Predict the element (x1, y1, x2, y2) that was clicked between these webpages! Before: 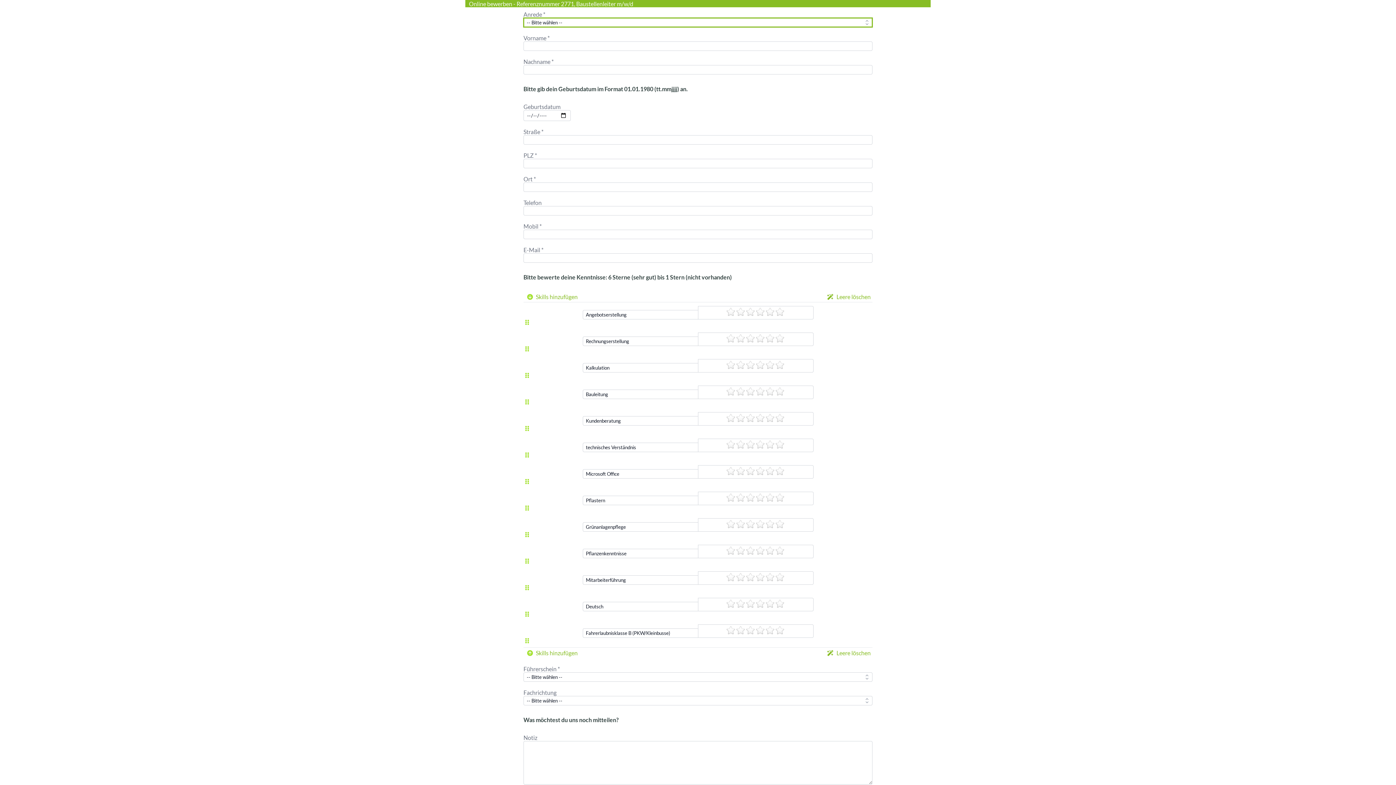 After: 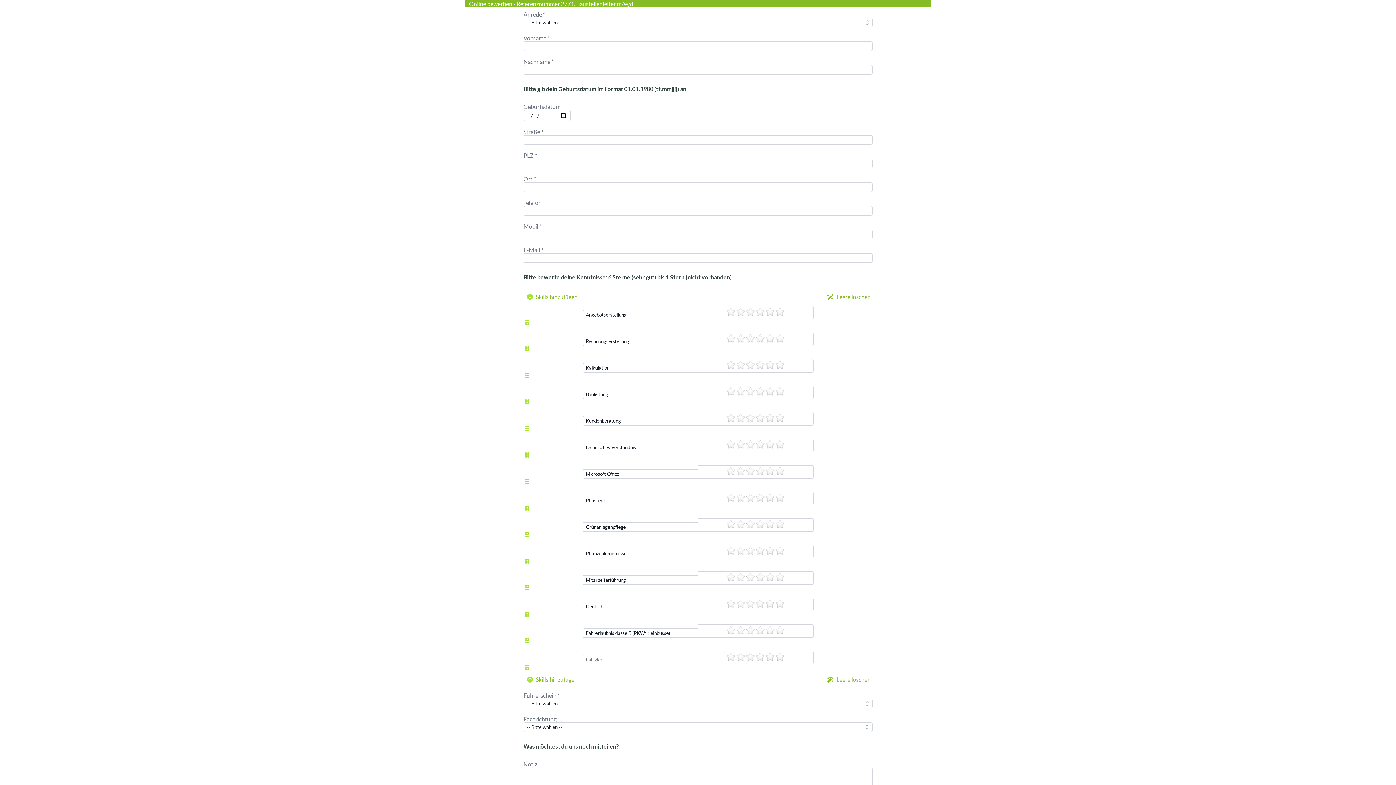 Action: bbox: (525, 649, 577, 656) label:  Skills hinzufügen